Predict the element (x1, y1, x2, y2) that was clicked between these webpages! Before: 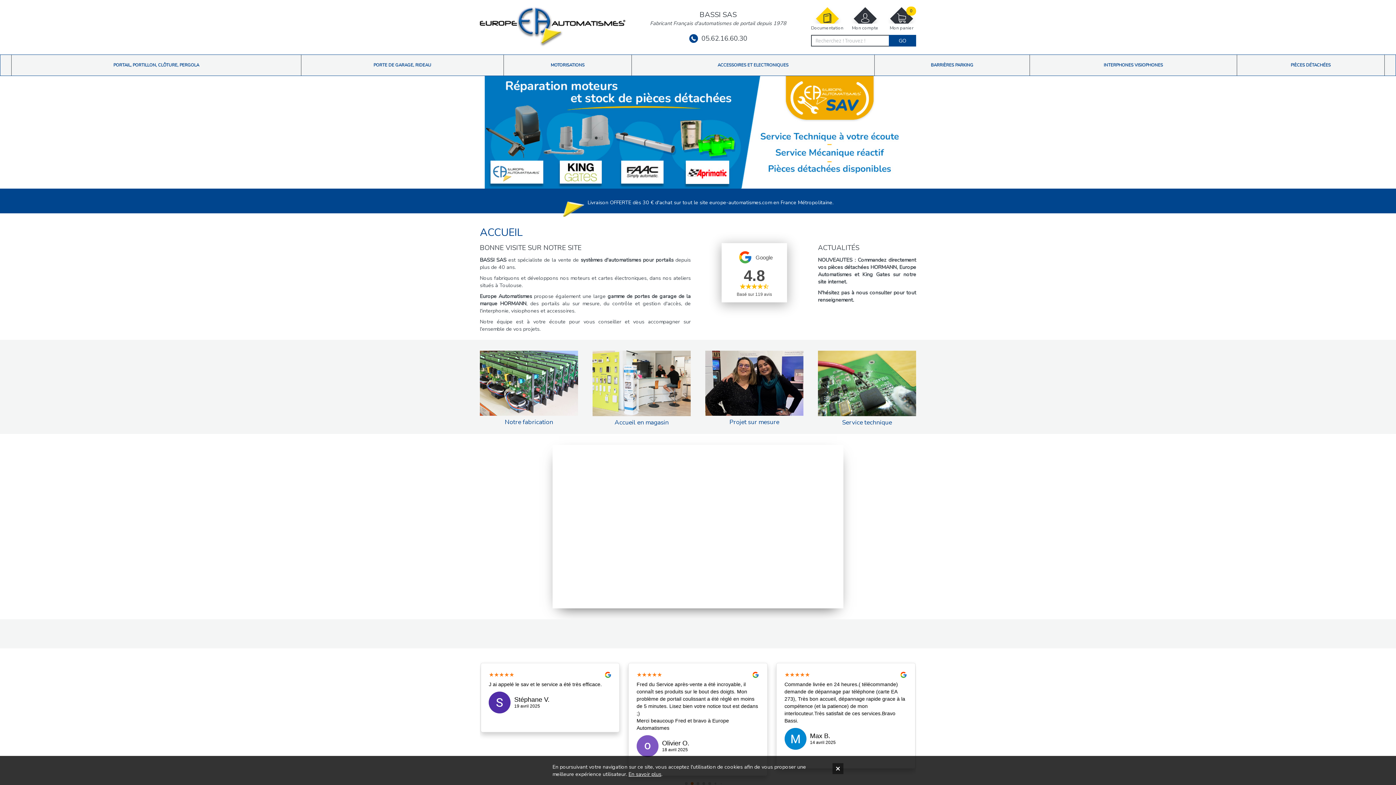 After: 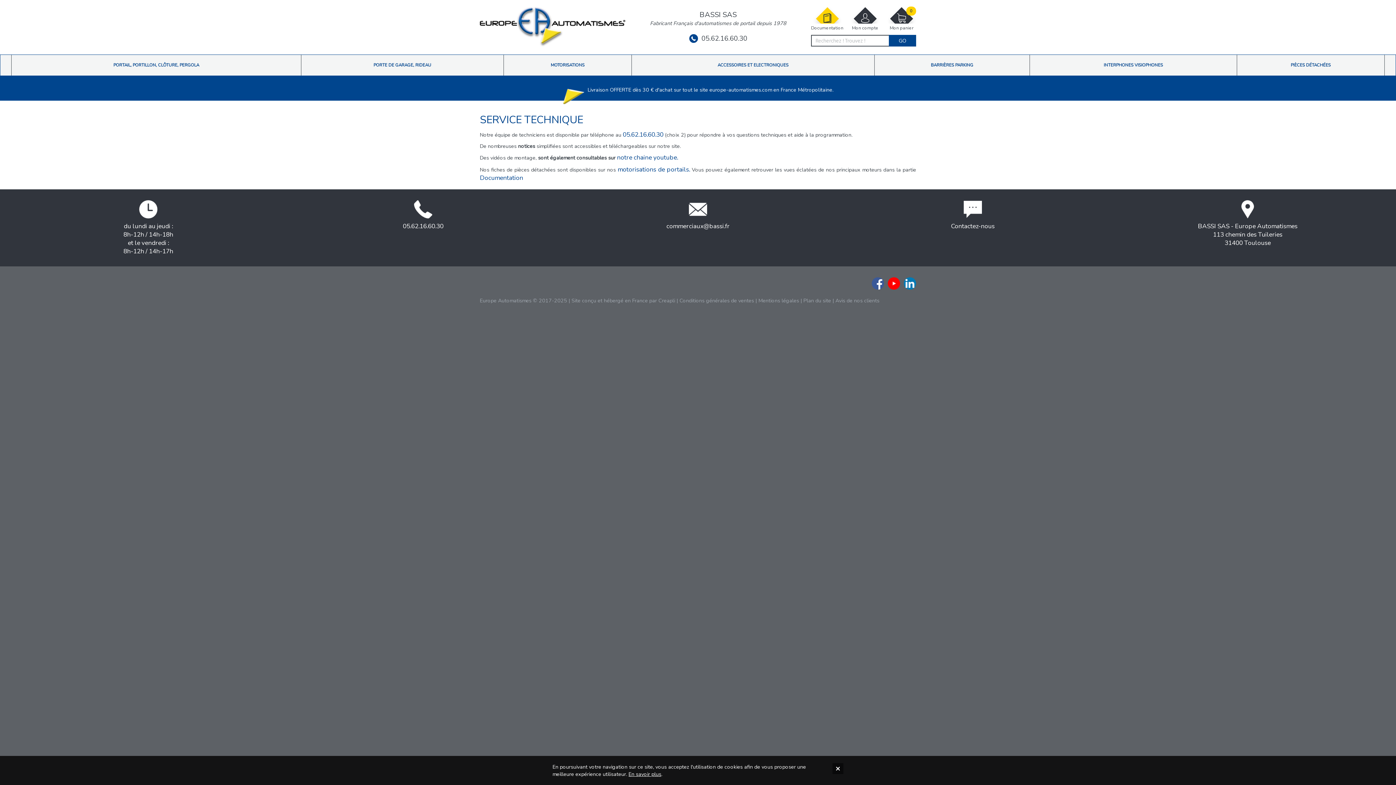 Action: label: 
Service technique bbox: (818, 410, 916, 426)